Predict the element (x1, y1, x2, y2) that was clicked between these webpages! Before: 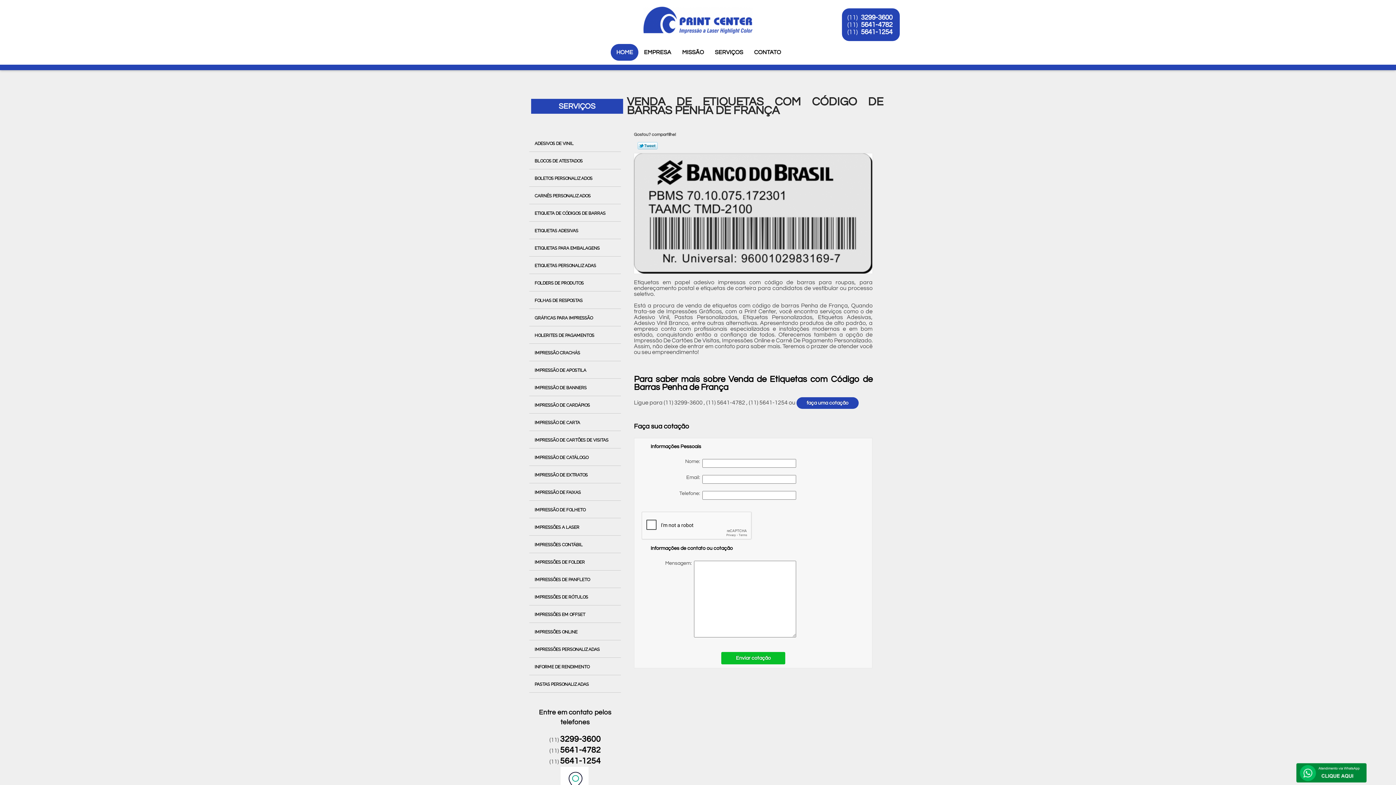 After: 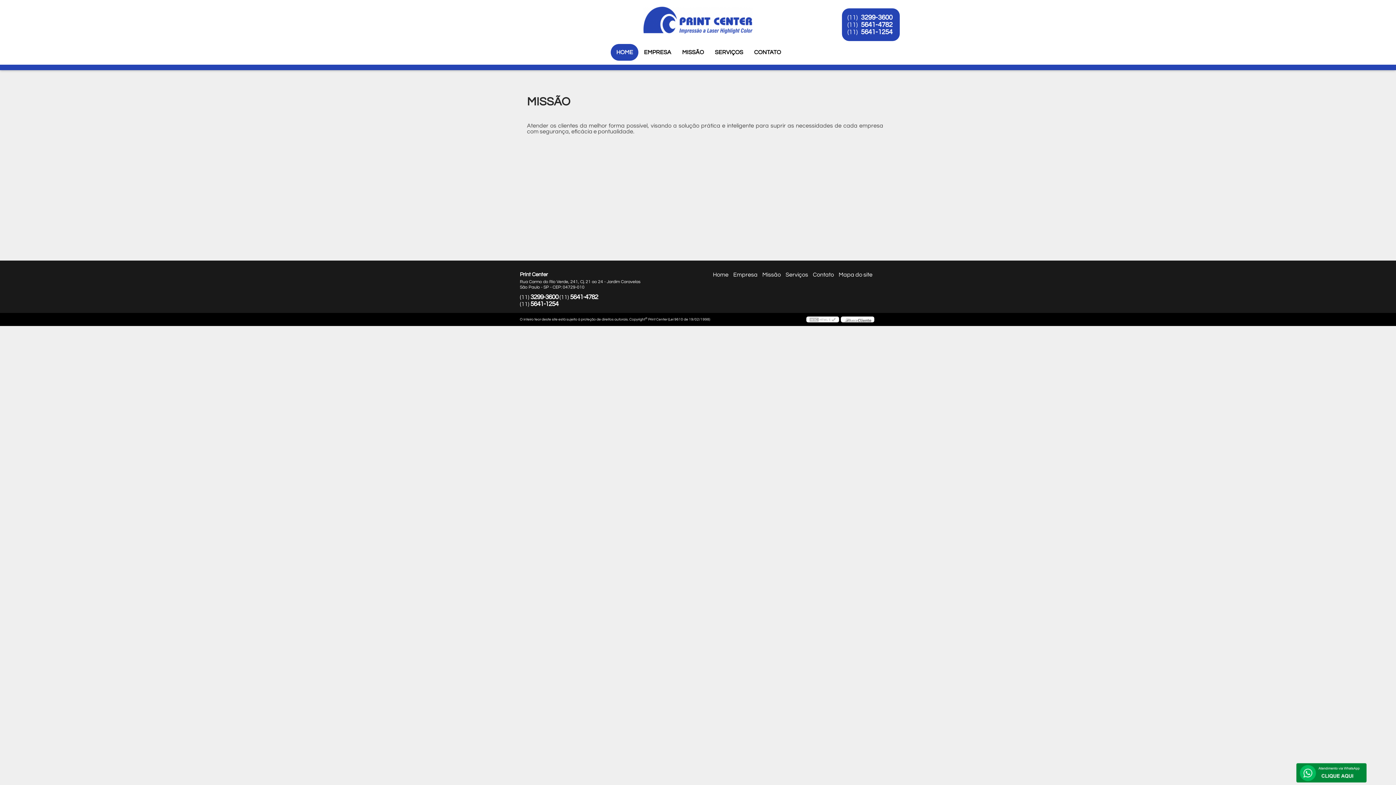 Action: bbox: (676, 44, 709, 60) label: MISSÃO